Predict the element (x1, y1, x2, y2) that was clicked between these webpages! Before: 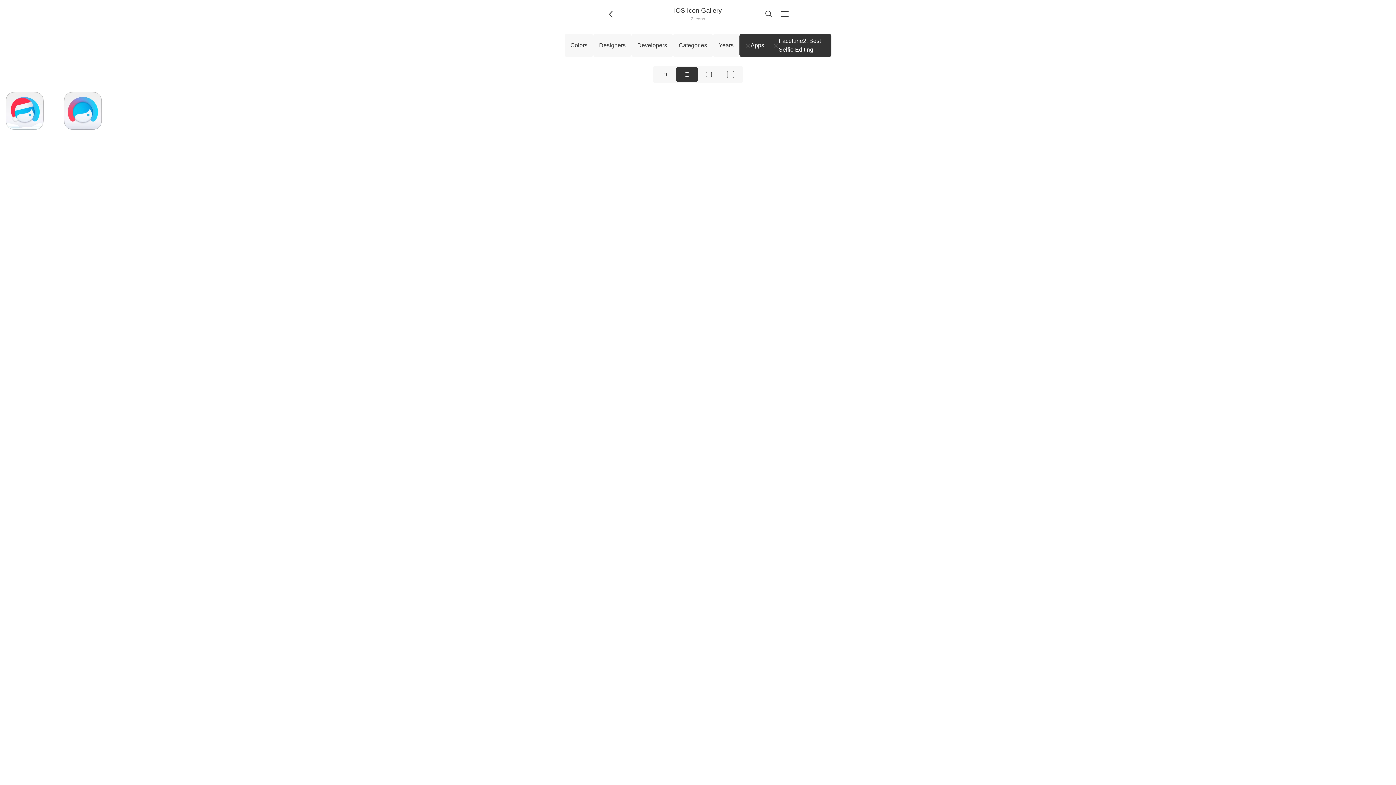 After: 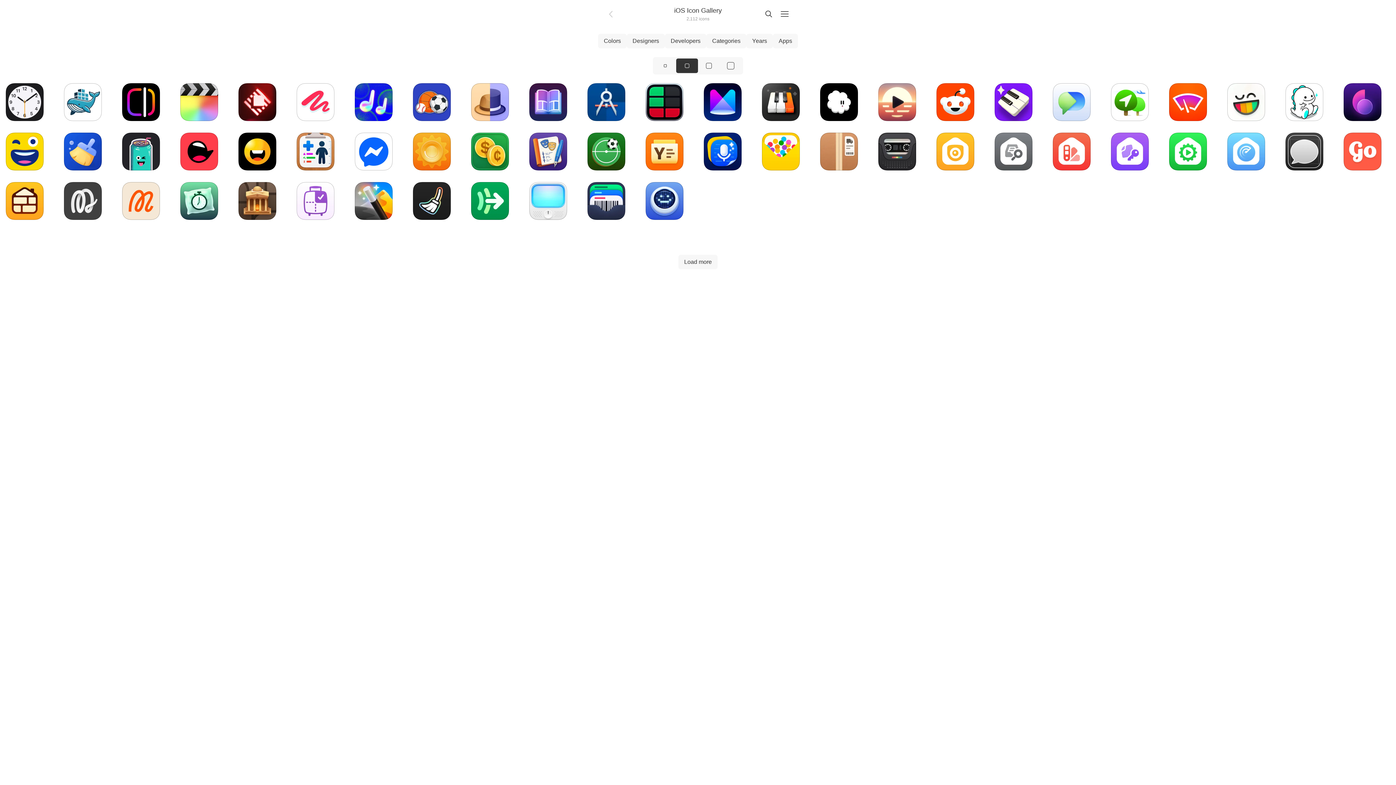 Action: label: iOS Icon Gallery

2 icons bbox: (637, 5, 759, 22)